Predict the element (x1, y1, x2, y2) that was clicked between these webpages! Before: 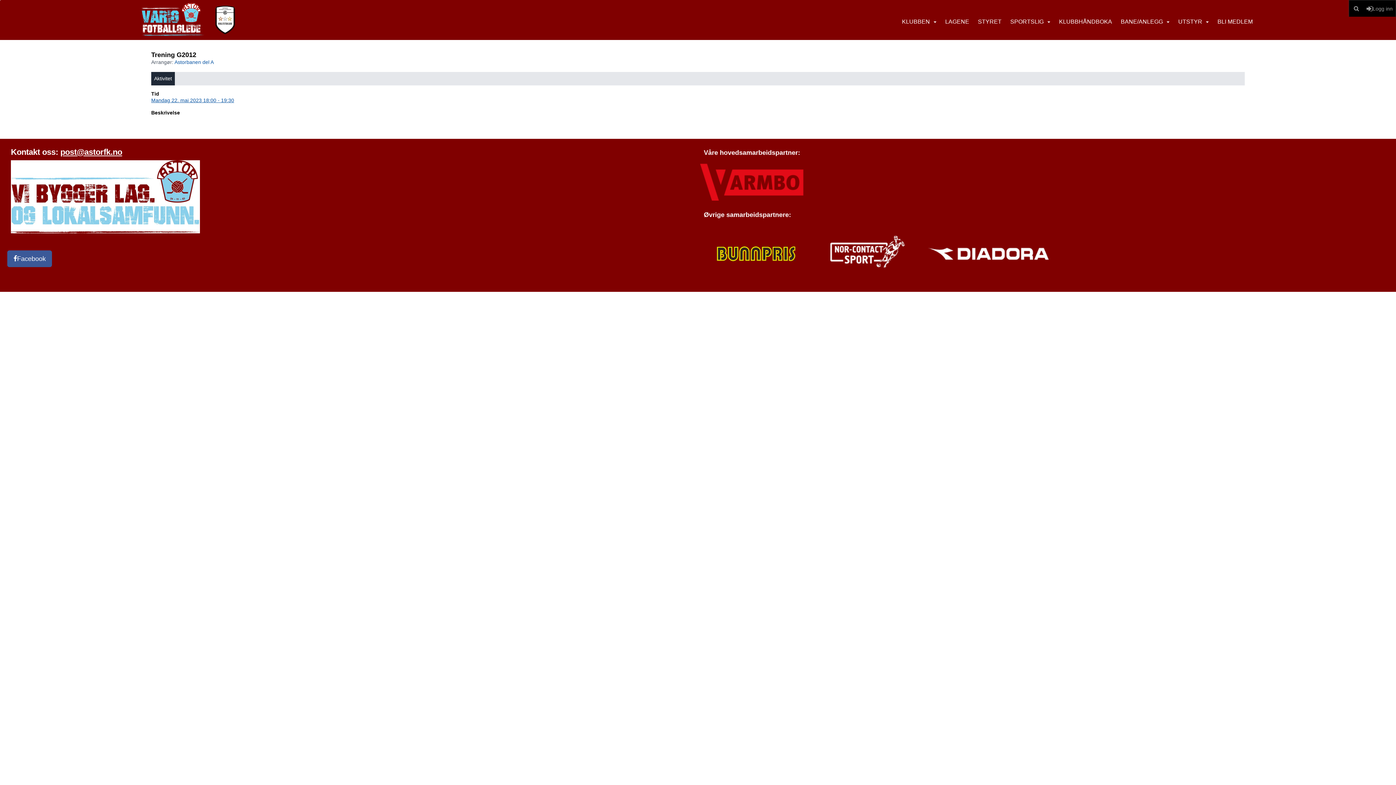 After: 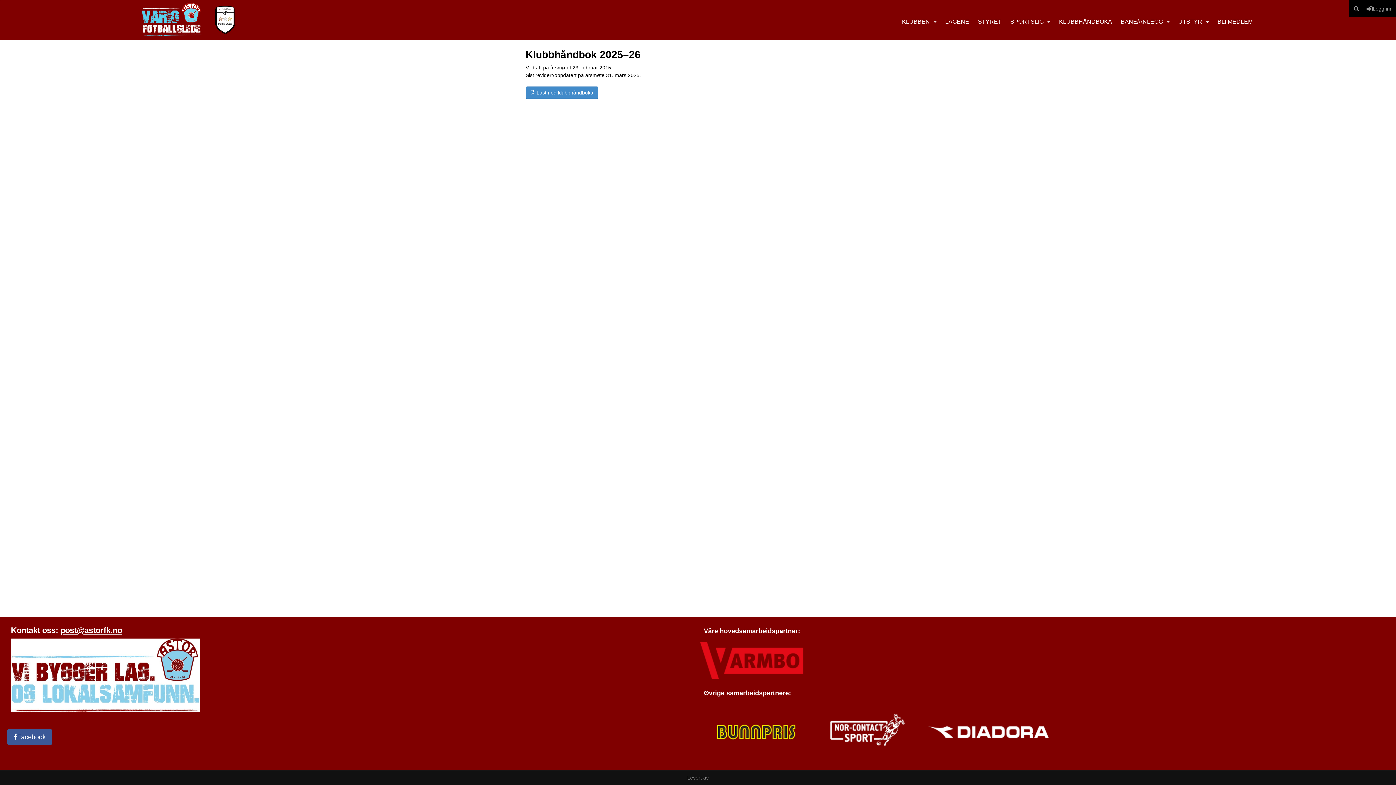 Action: label: KLUBBHÅNDBOKA bbox: (1055, 0, 1116, 40)